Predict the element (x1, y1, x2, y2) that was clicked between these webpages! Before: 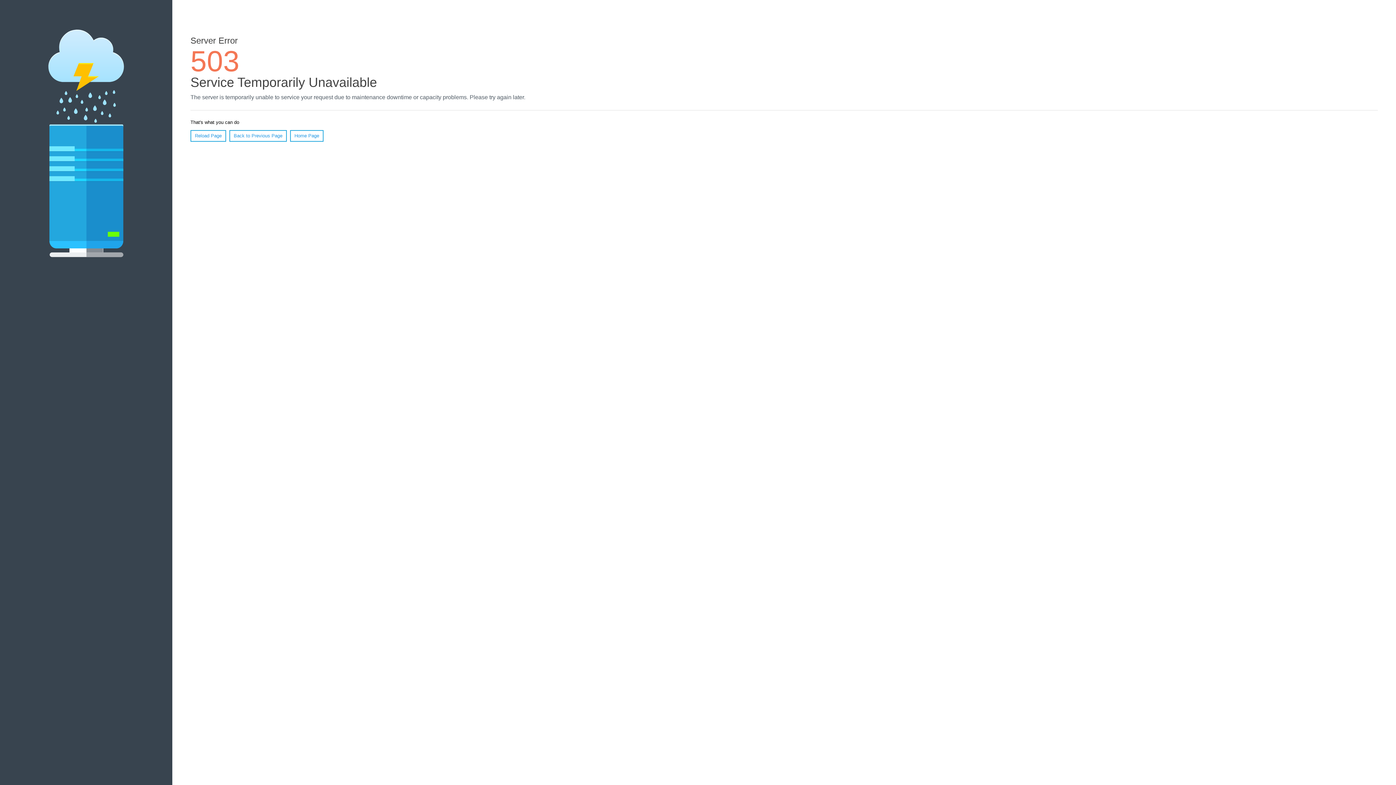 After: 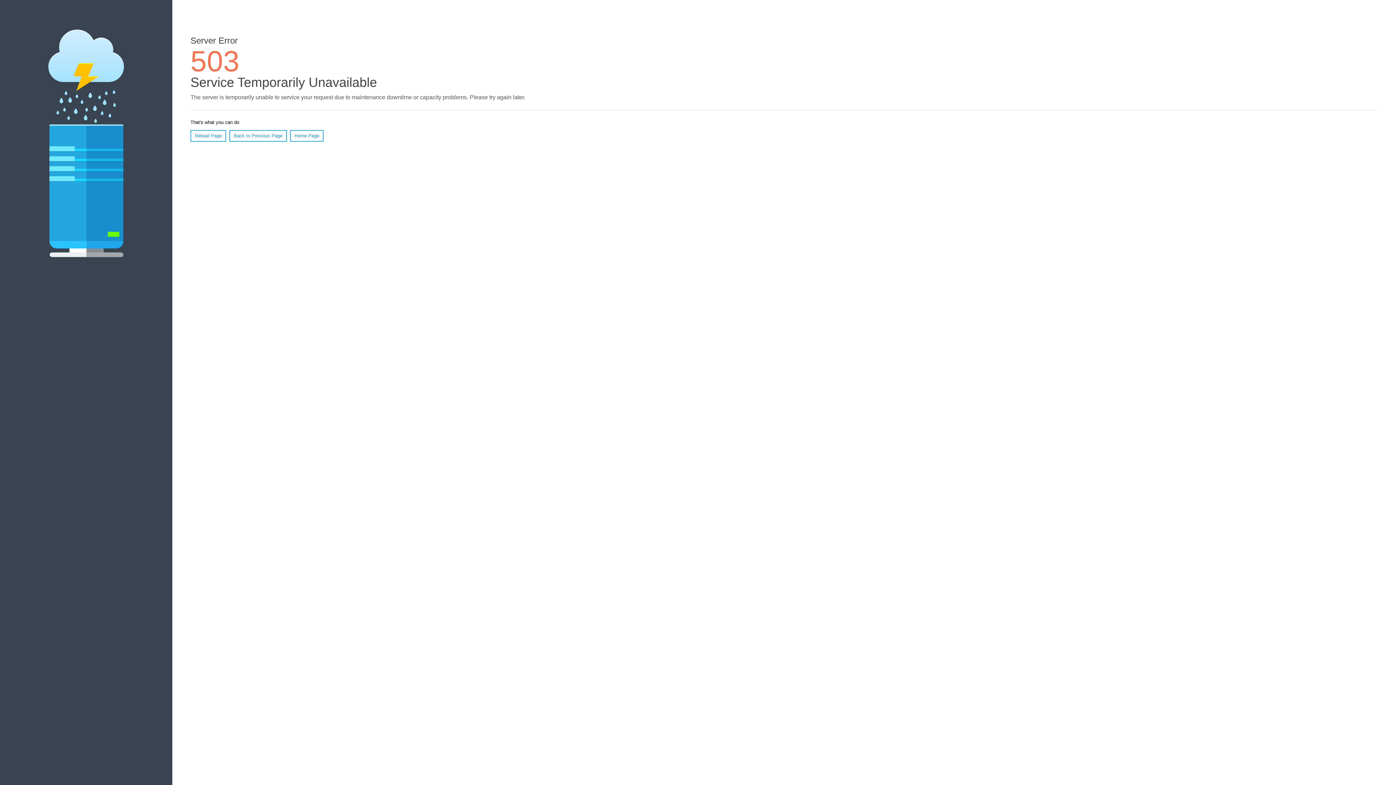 Action: bbox: (290, 130, 323, 141) label: Home Page